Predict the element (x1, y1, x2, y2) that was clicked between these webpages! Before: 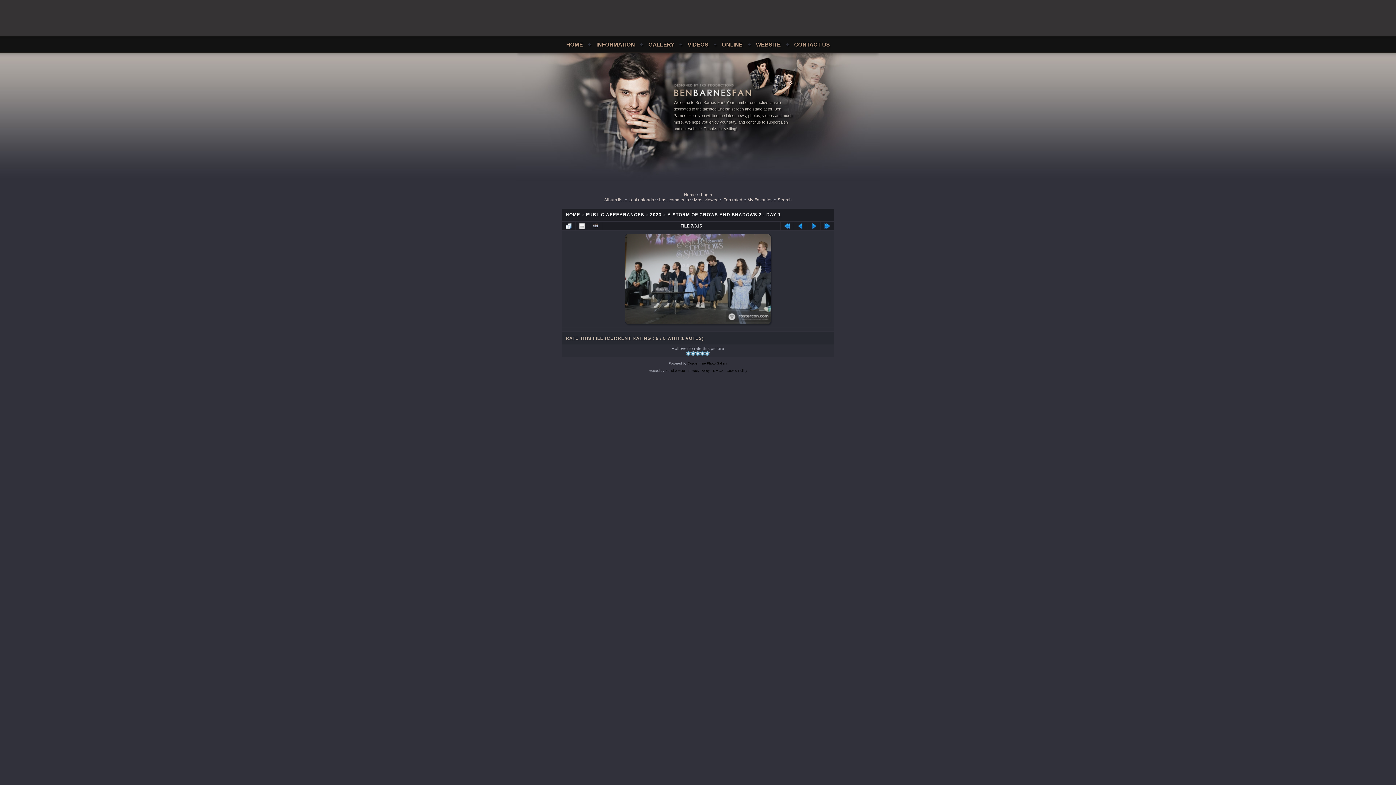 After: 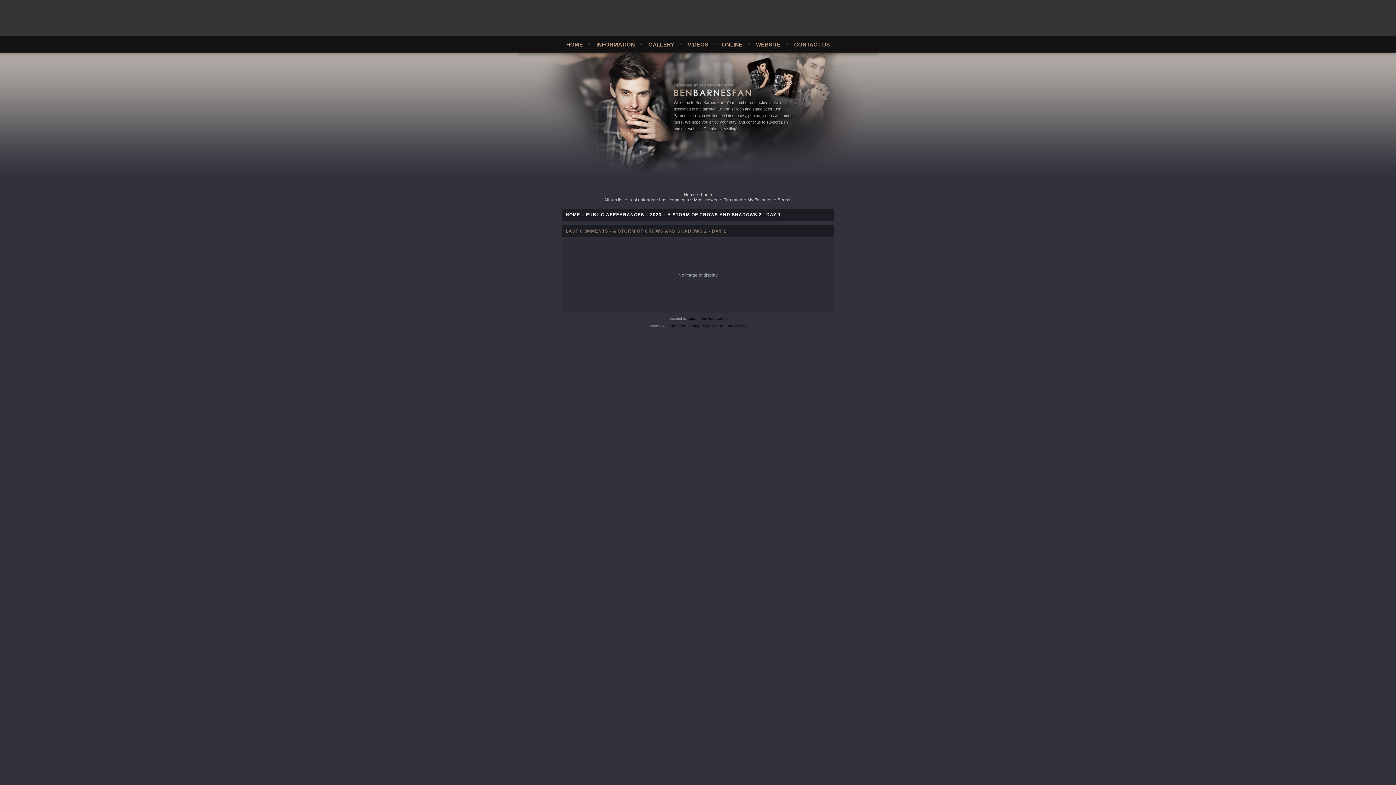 Action: bbox: (659, 197, 689, 202) label: Last comments